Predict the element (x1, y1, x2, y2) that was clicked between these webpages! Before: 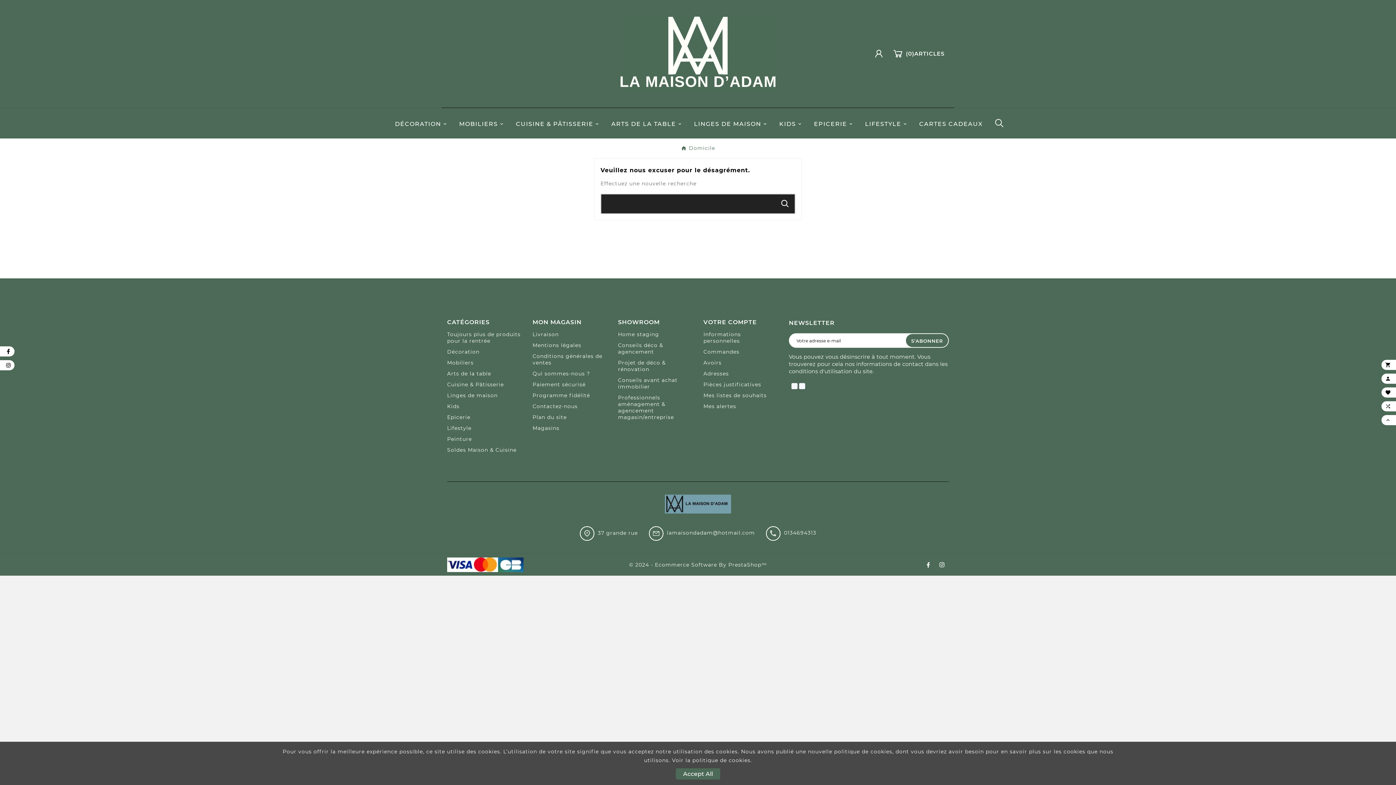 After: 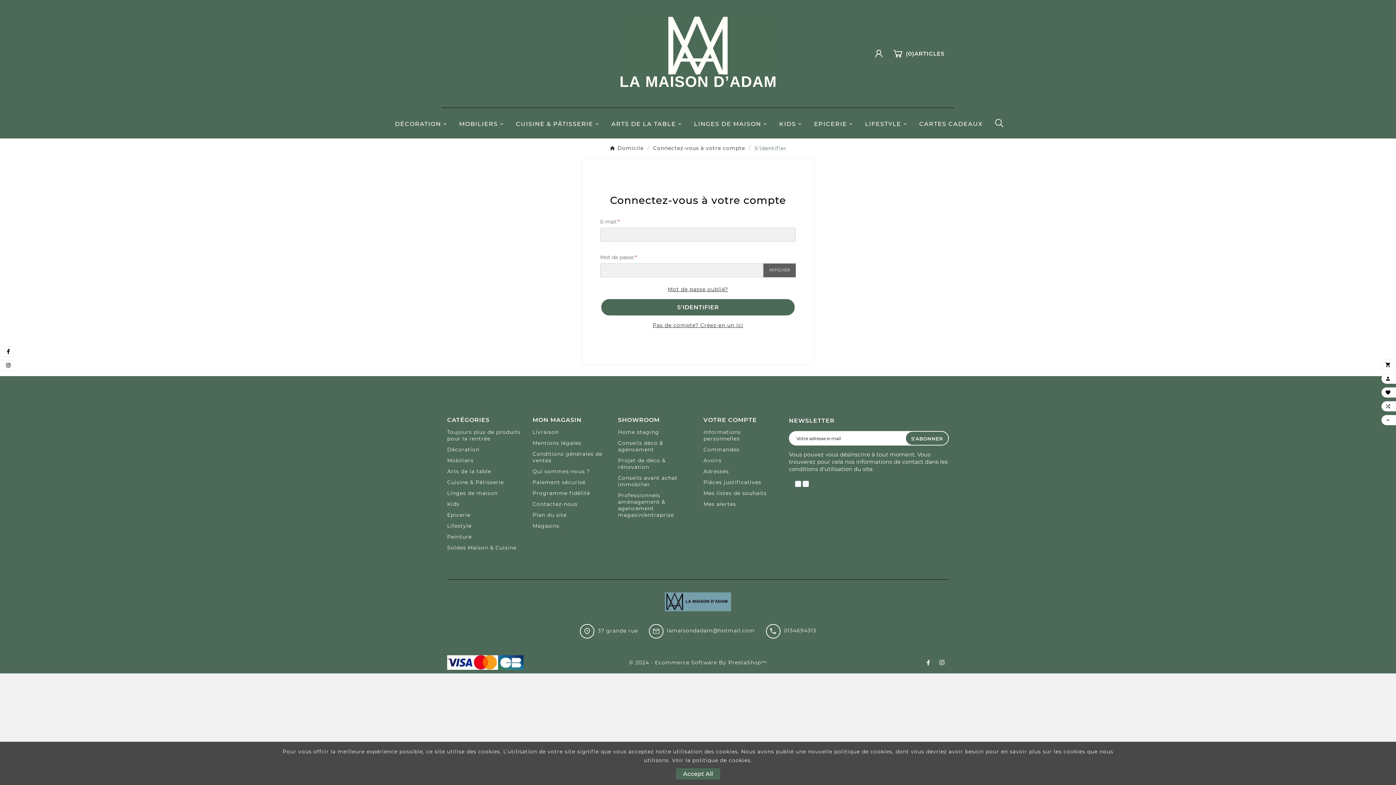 Action: label: Pièces justificatives bbox: (703, 381, 761, 387)